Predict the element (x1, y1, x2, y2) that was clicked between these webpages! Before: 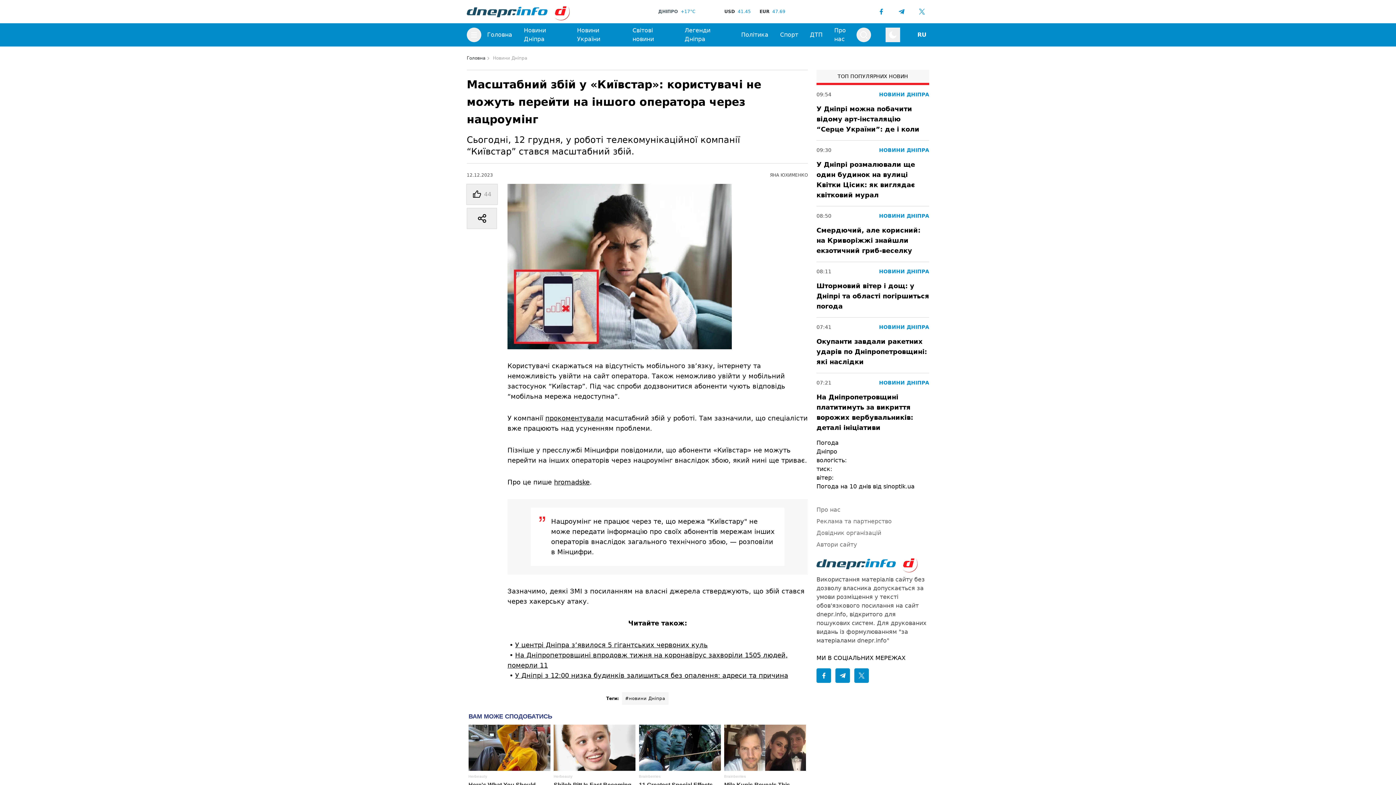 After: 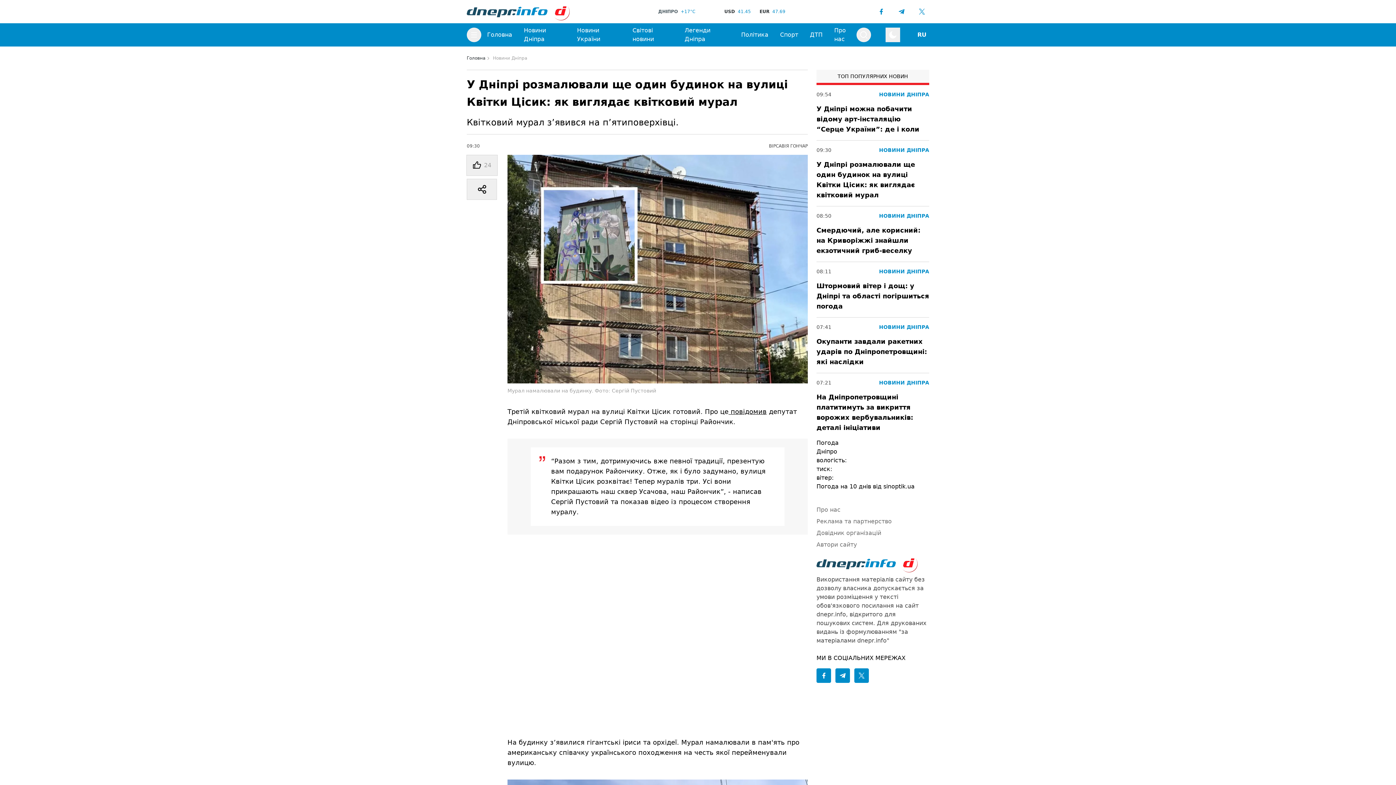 Action: bbox: (816, 159, 929, 200) label: У Дніпрі розмалювали ще один будинок на вулиці Квітки Цісик: як виглядає квітковий мурал